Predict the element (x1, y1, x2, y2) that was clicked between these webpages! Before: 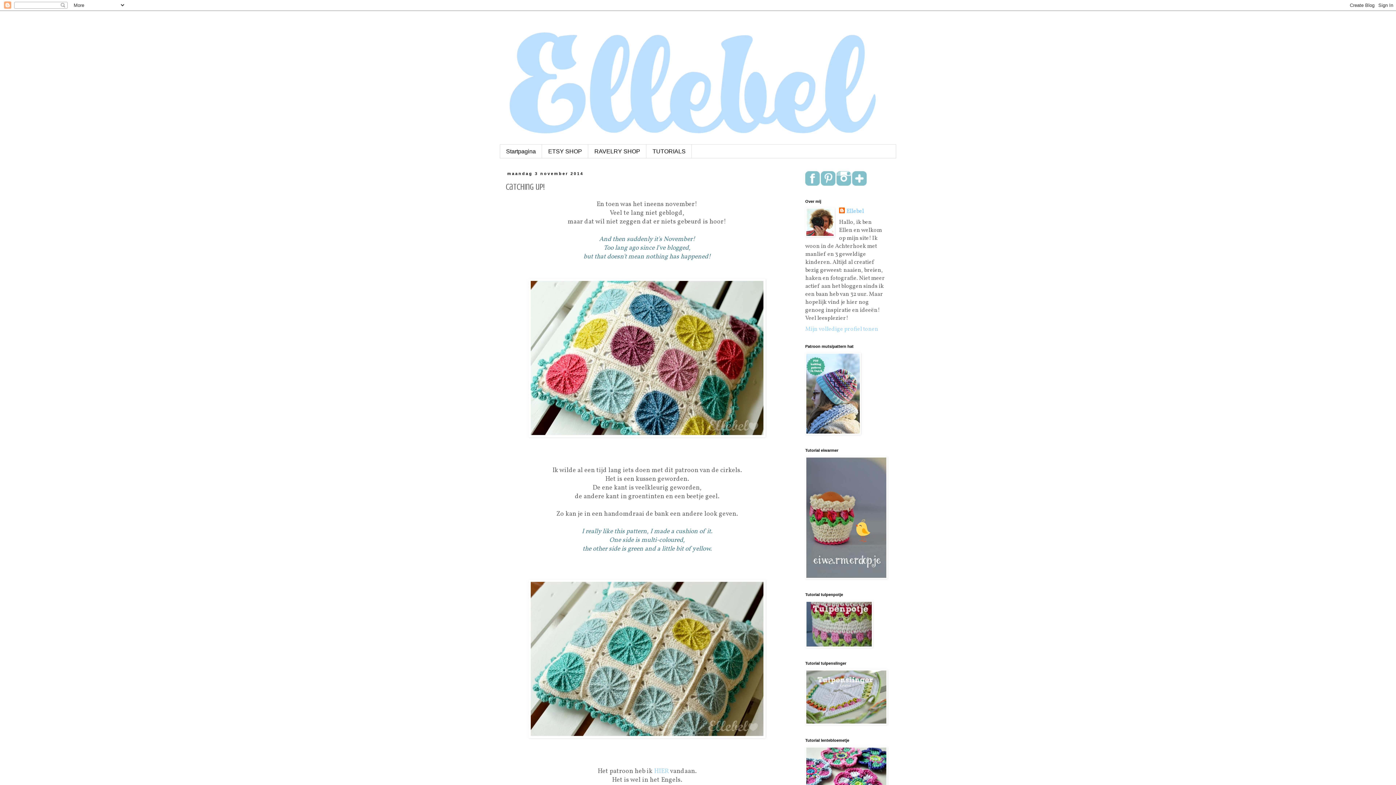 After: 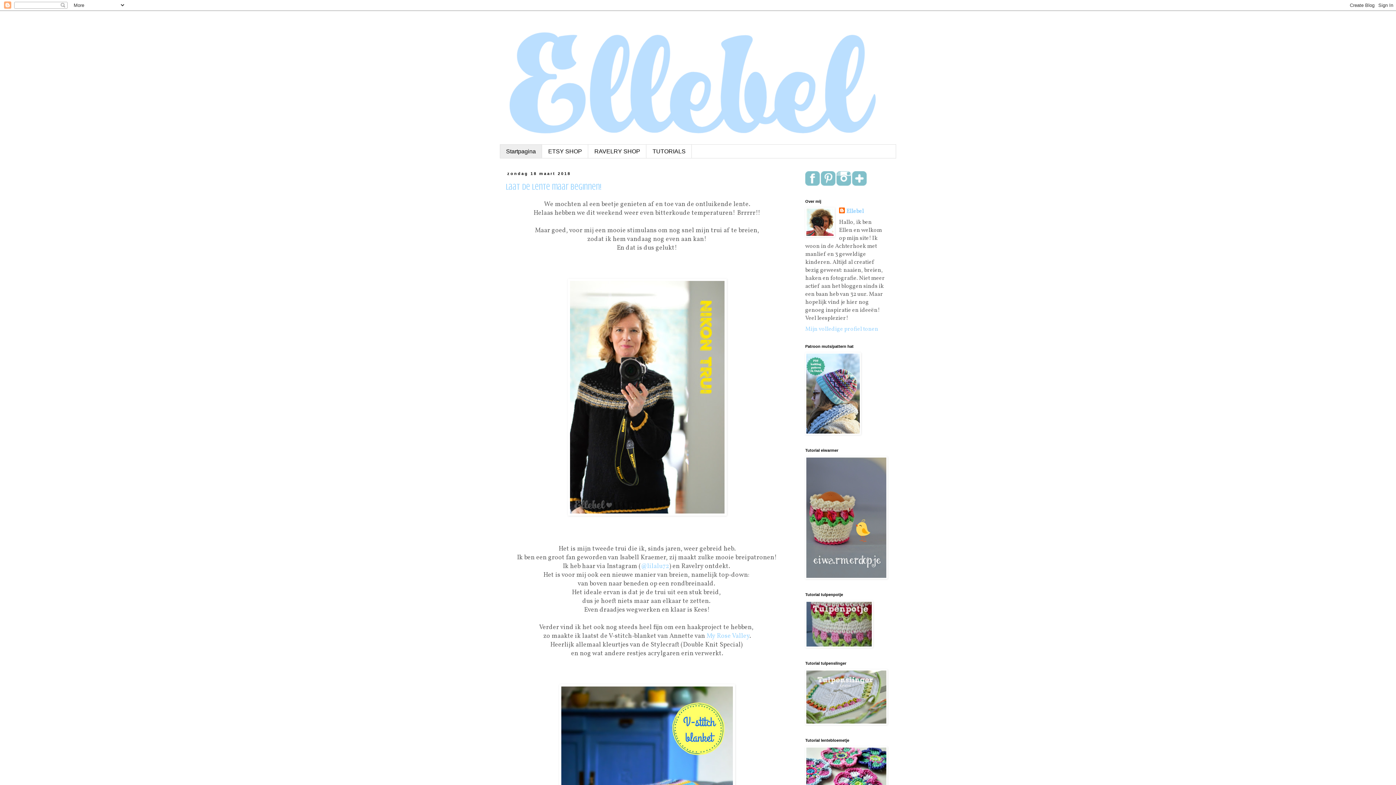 Action: label: Startpagina bbox: (500, 144, 542, 158)